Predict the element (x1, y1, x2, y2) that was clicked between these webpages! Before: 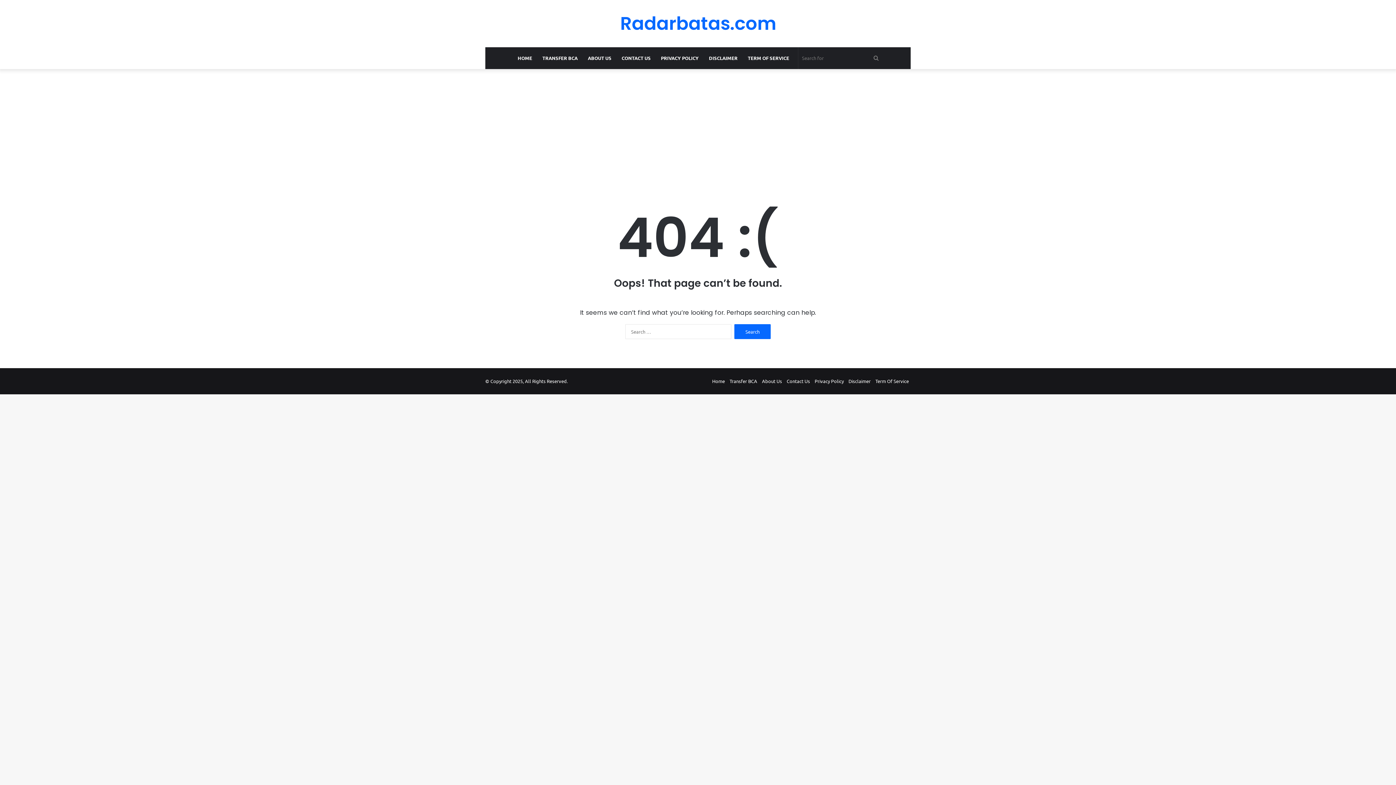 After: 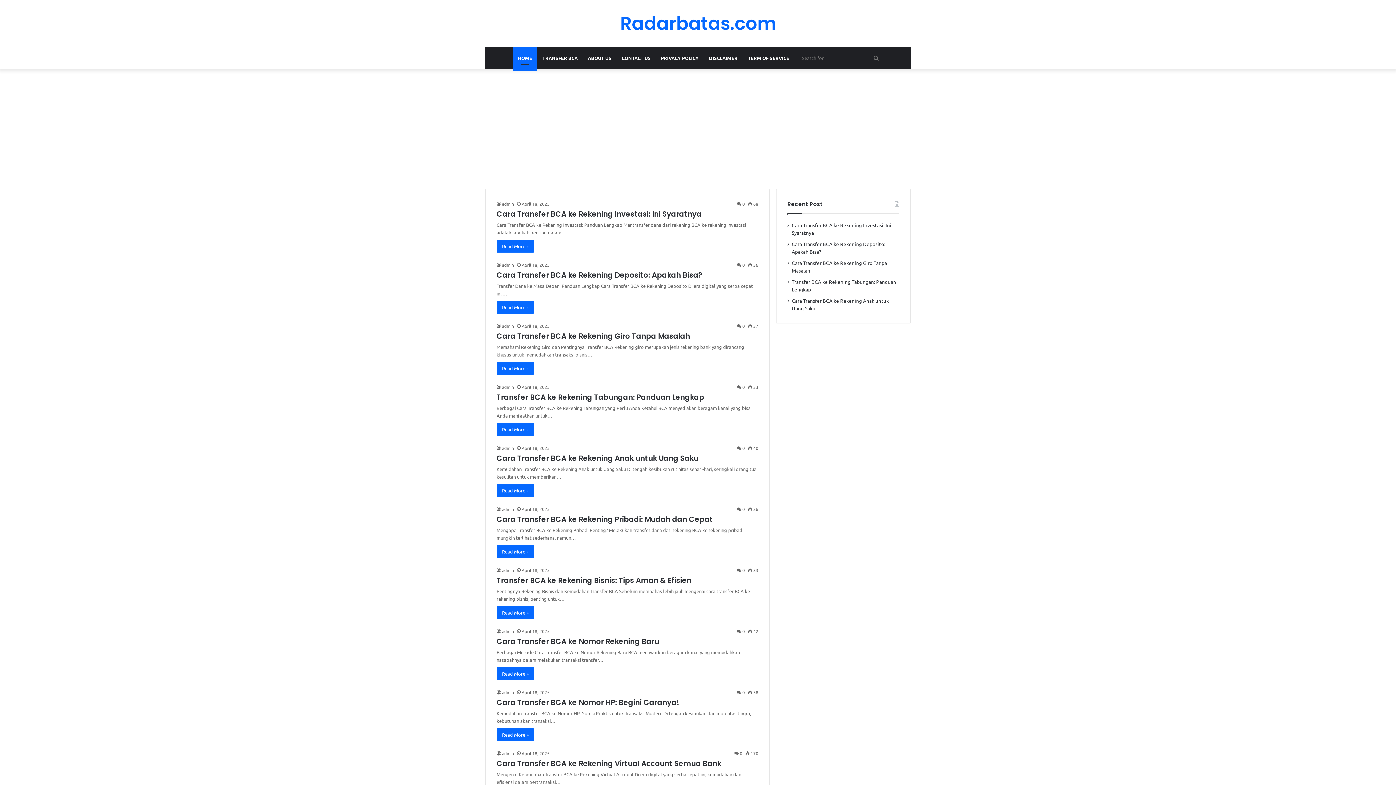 Action: label: Home bbox: (712, 378, 725, 384)